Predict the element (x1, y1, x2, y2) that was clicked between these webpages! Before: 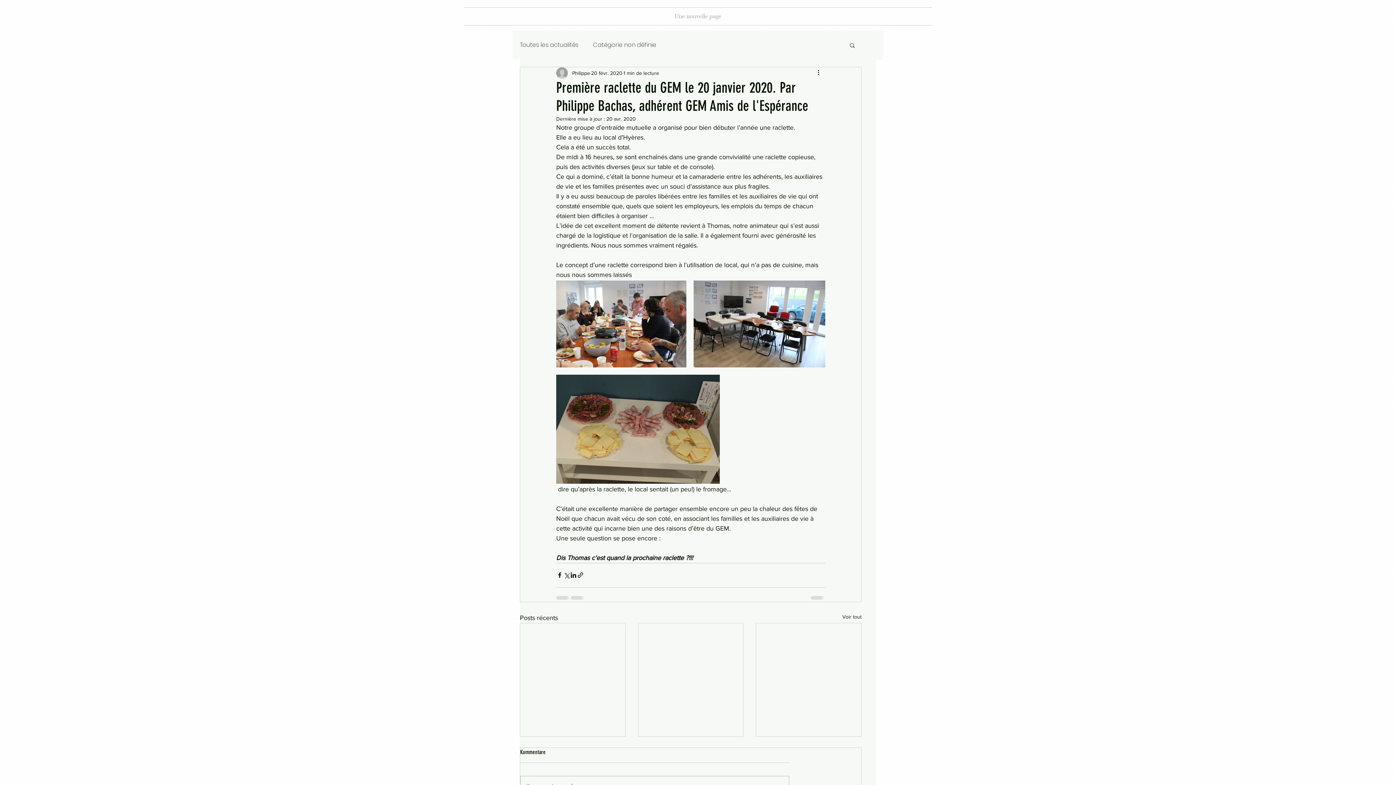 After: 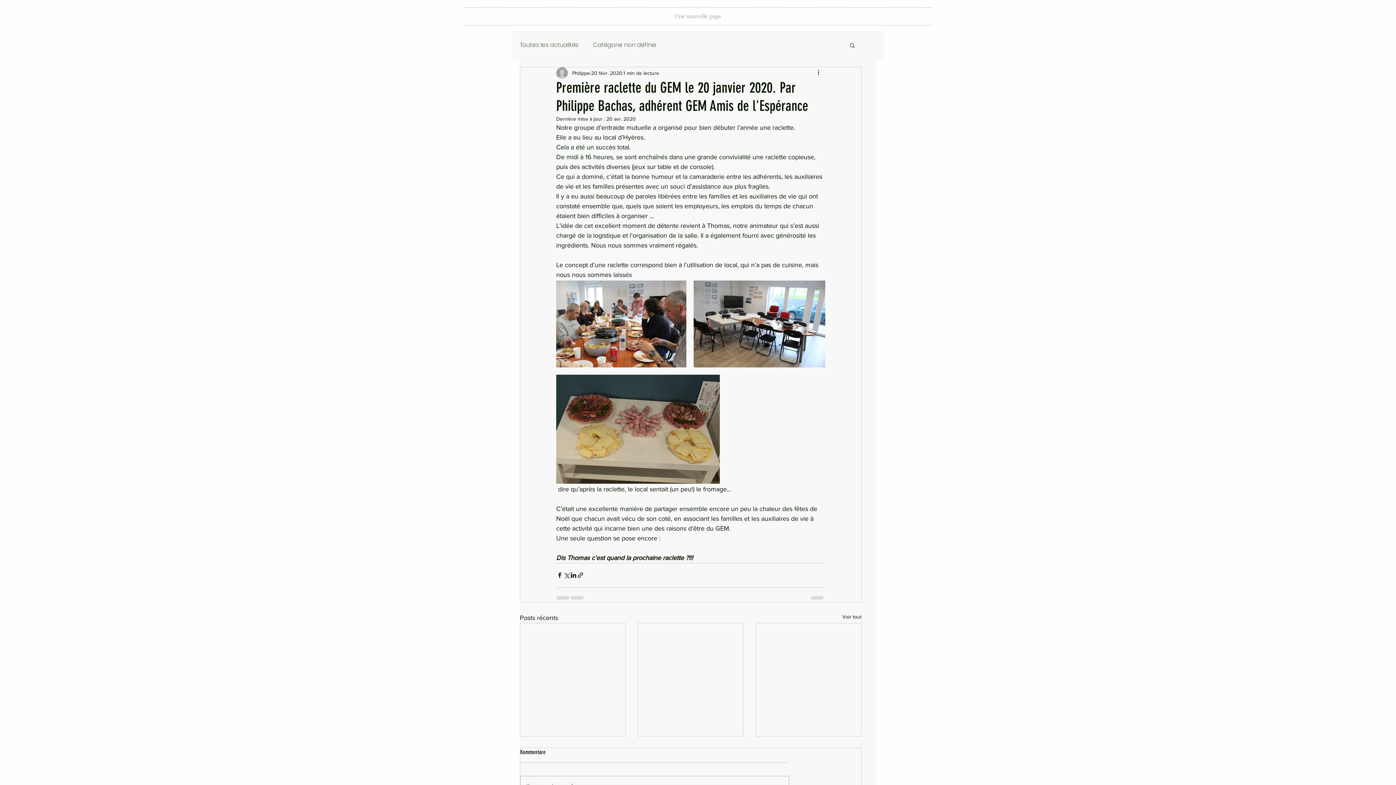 Action: bbox: (849, 42, 856, 48) label: Rechercher